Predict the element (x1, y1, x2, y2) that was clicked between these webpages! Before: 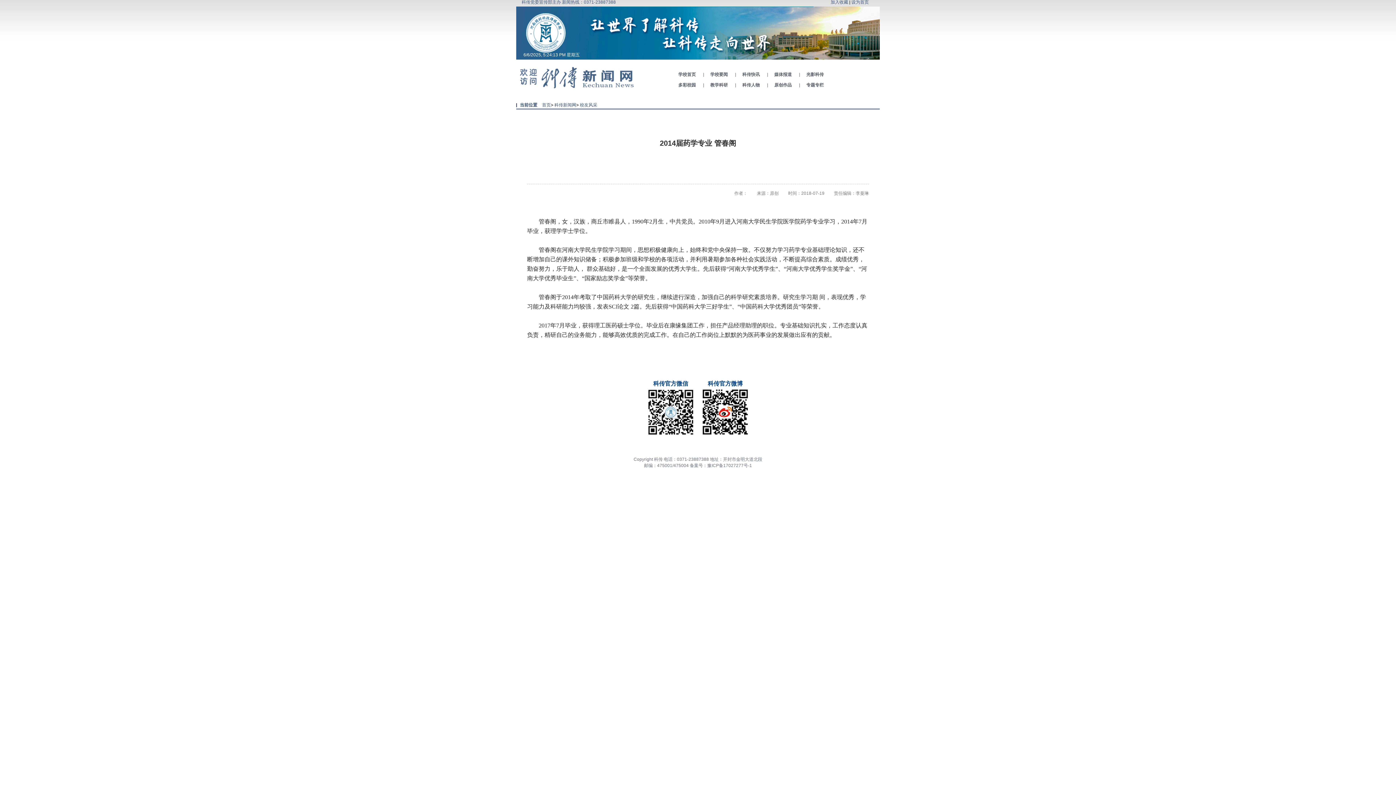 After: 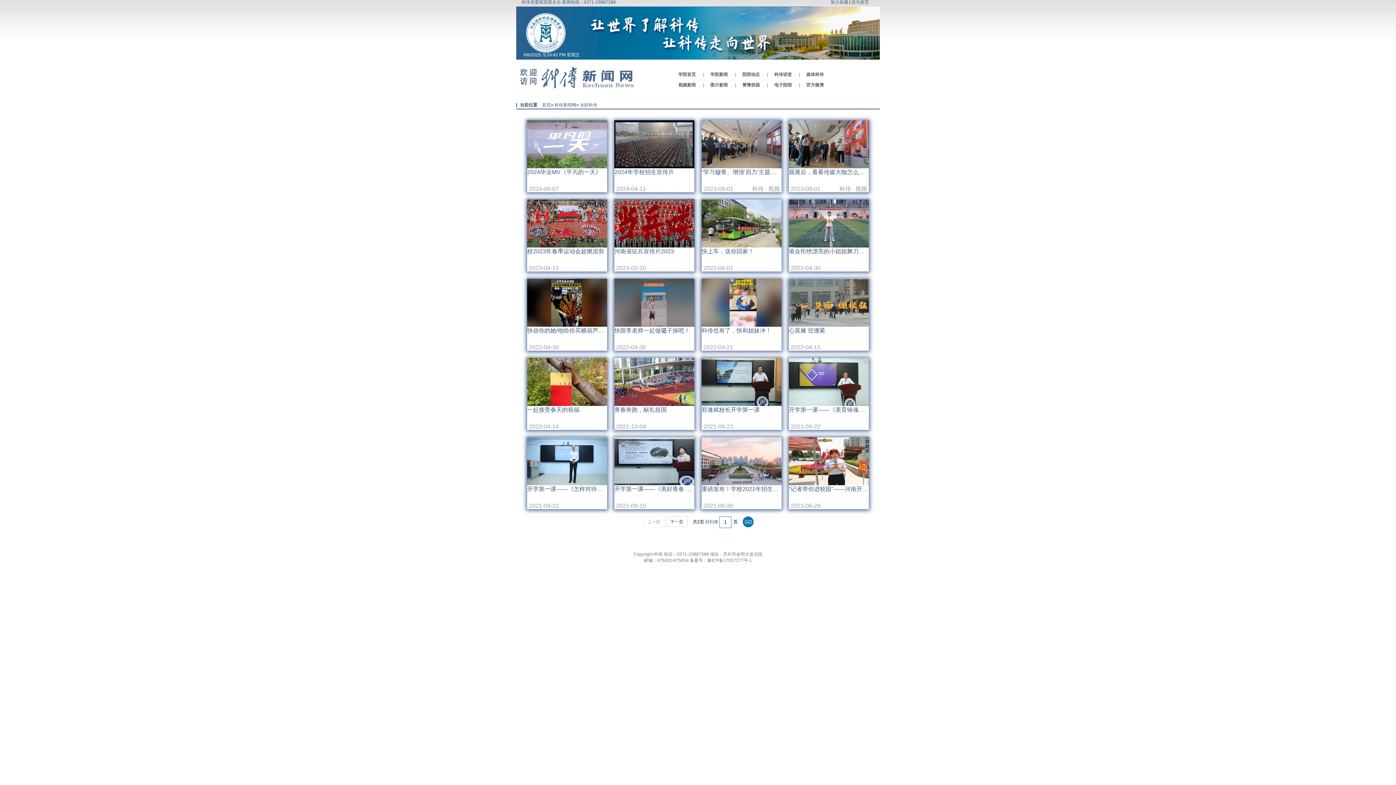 Action: bbox: (805, 72, 824, 77) label: 光影科传